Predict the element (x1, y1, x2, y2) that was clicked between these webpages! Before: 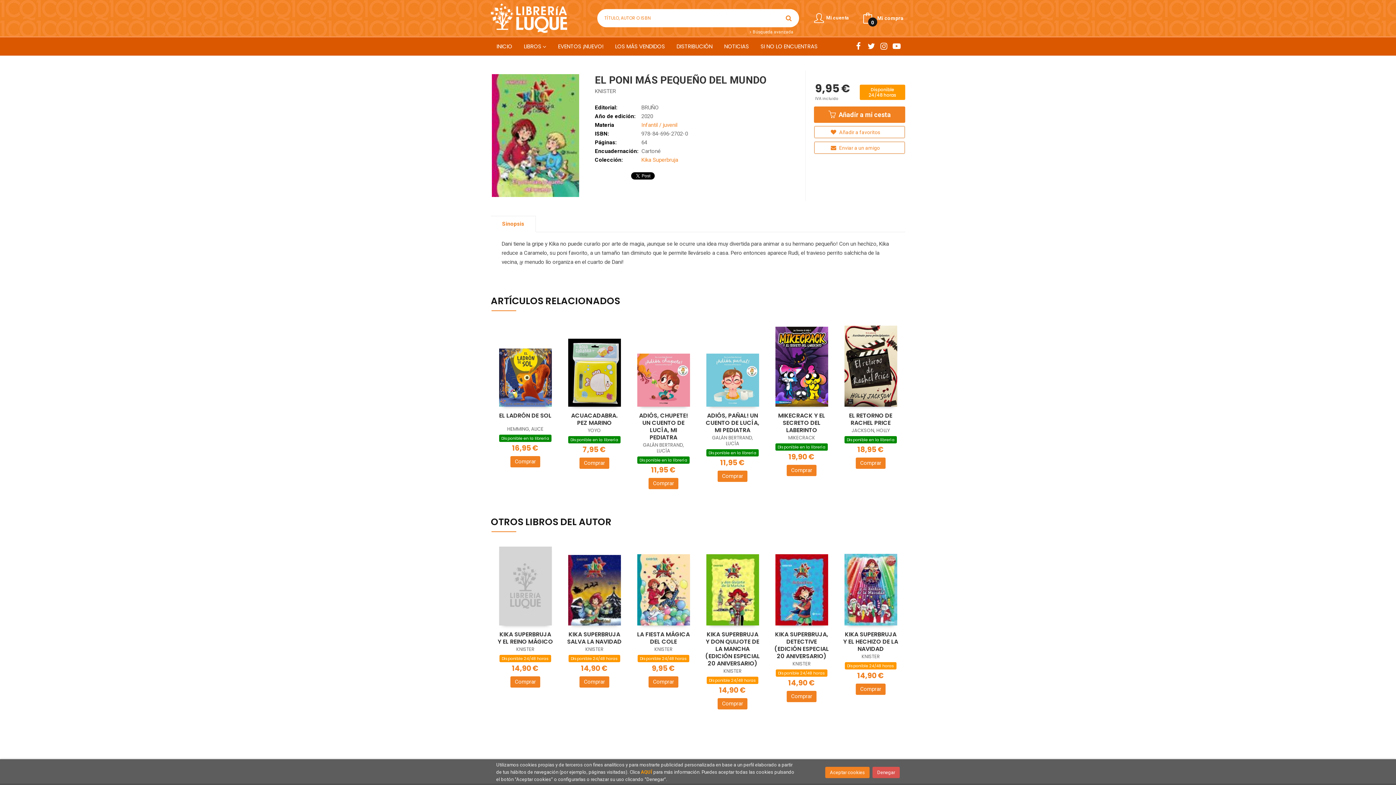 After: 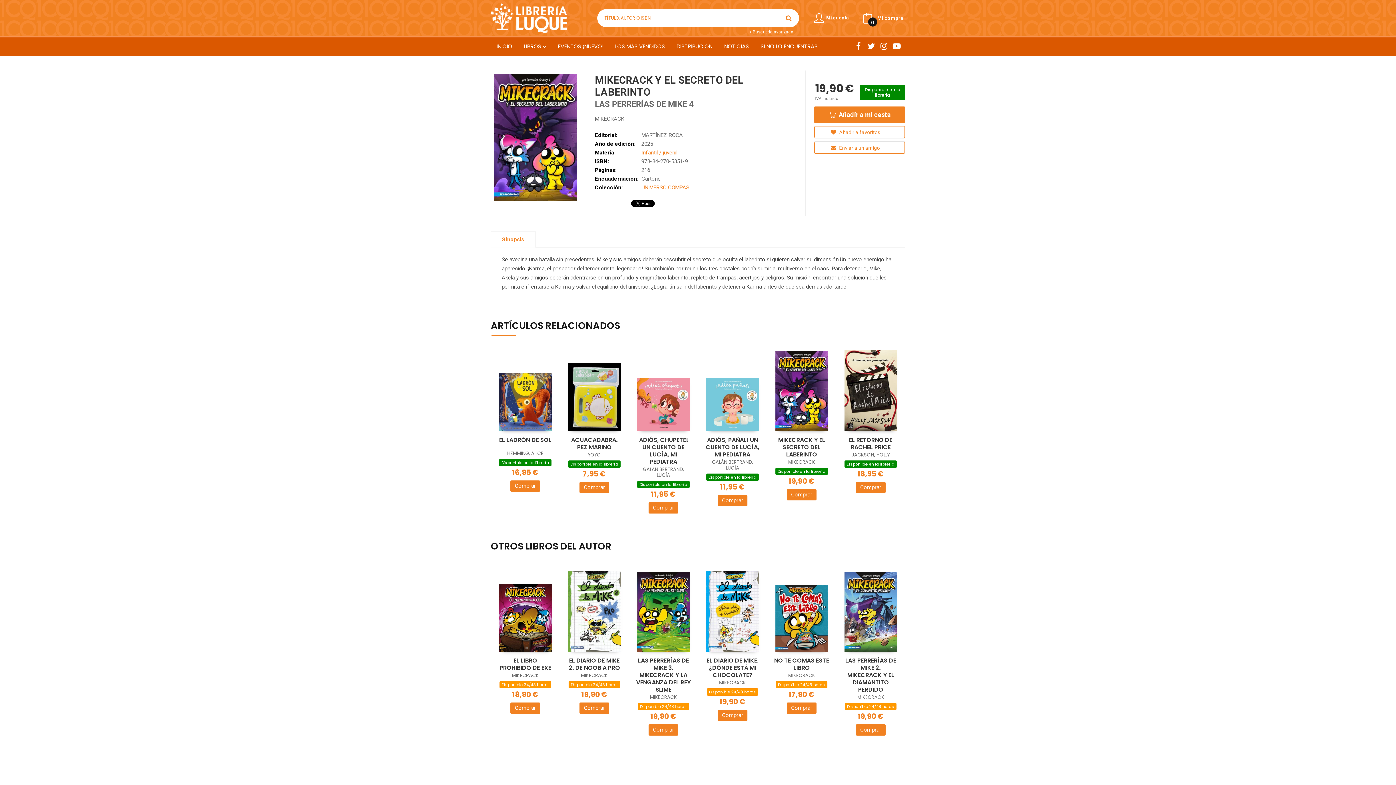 Action: bbox: (775, 326, 828, 406)